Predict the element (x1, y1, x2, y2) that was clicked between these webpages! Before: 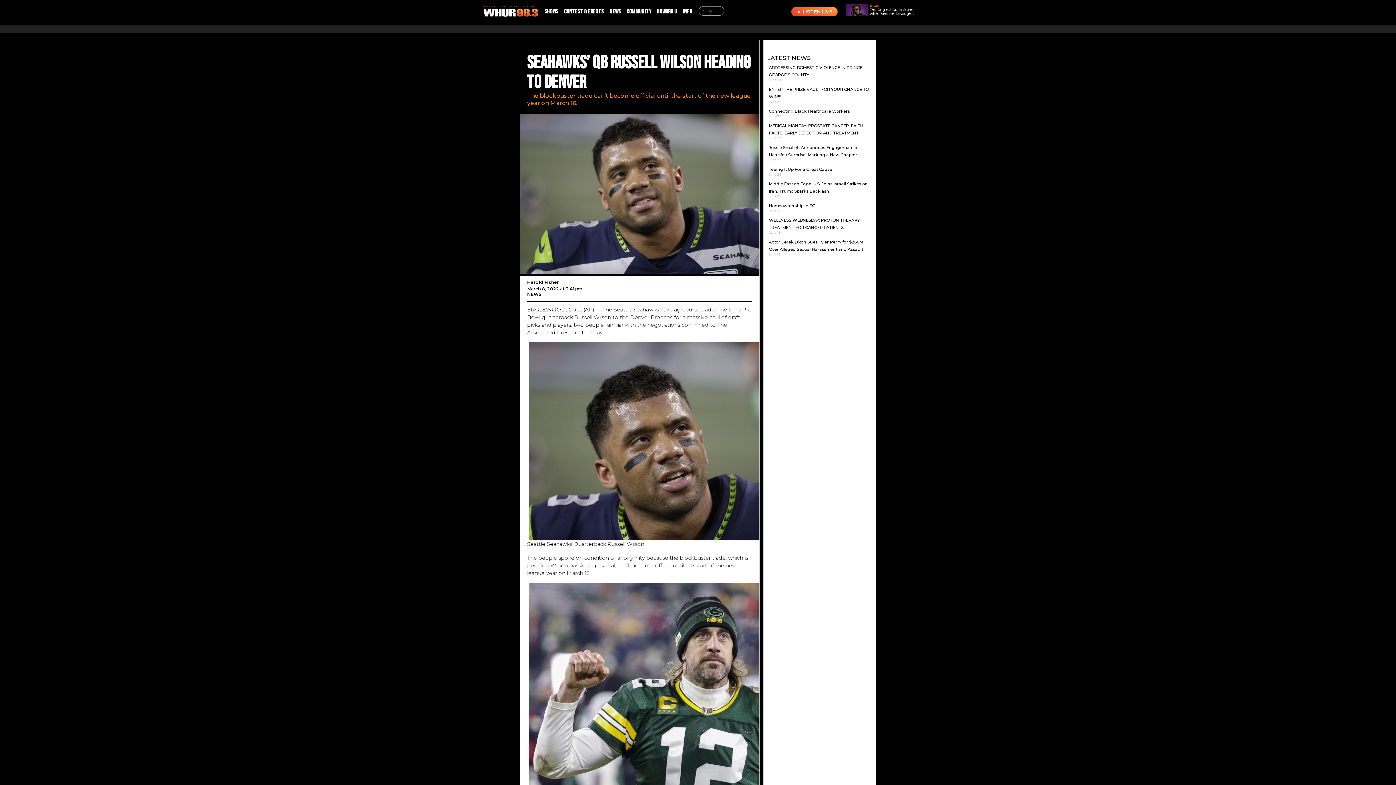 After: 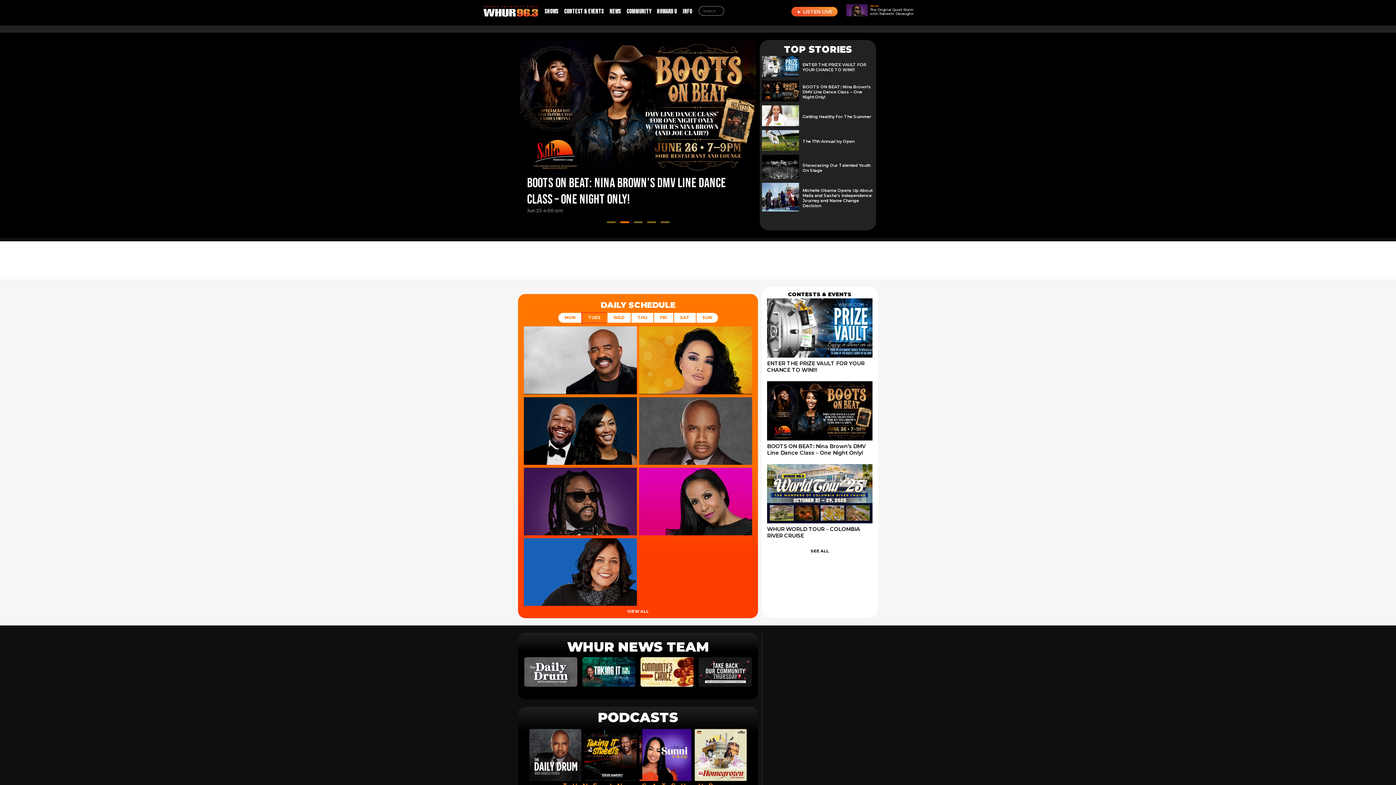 Action: bbox: (483, 4, 538, 22)